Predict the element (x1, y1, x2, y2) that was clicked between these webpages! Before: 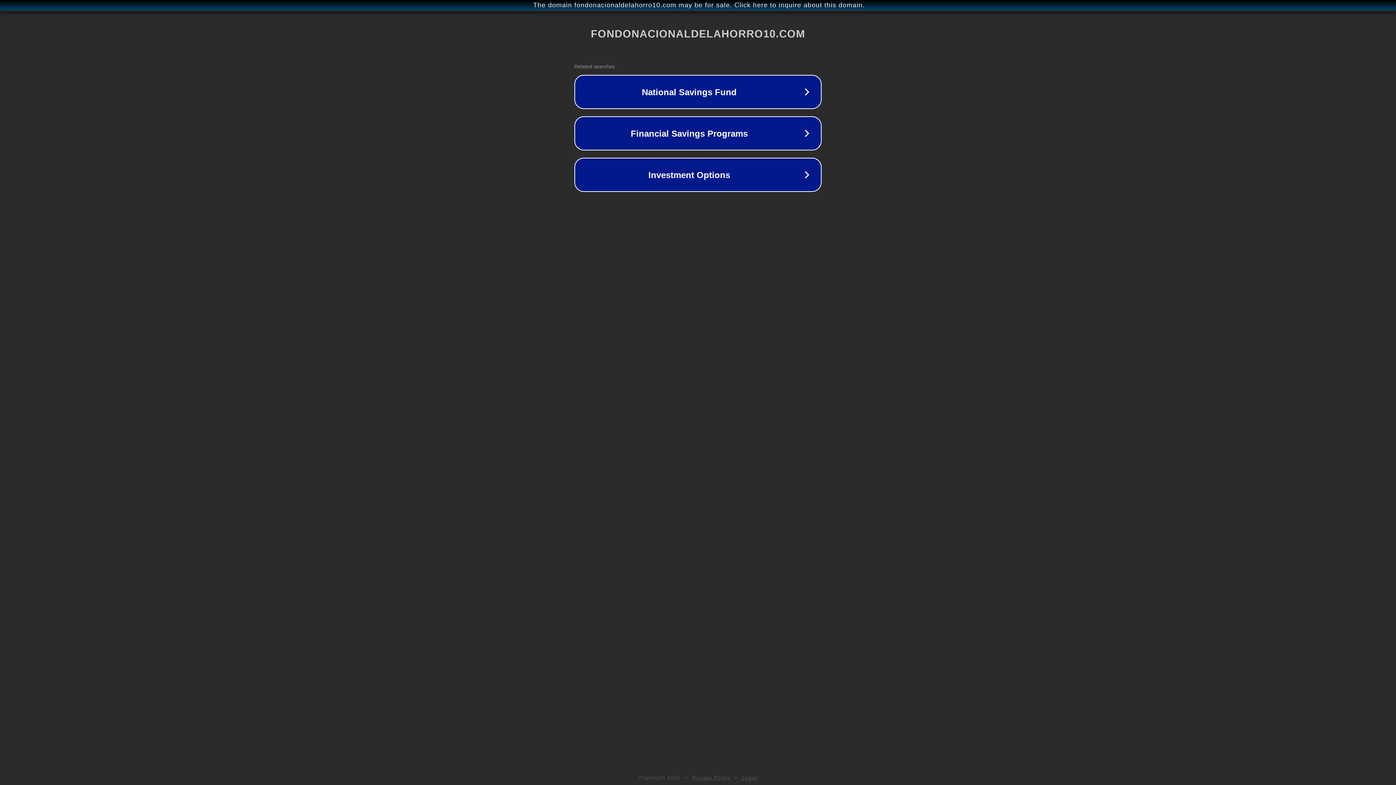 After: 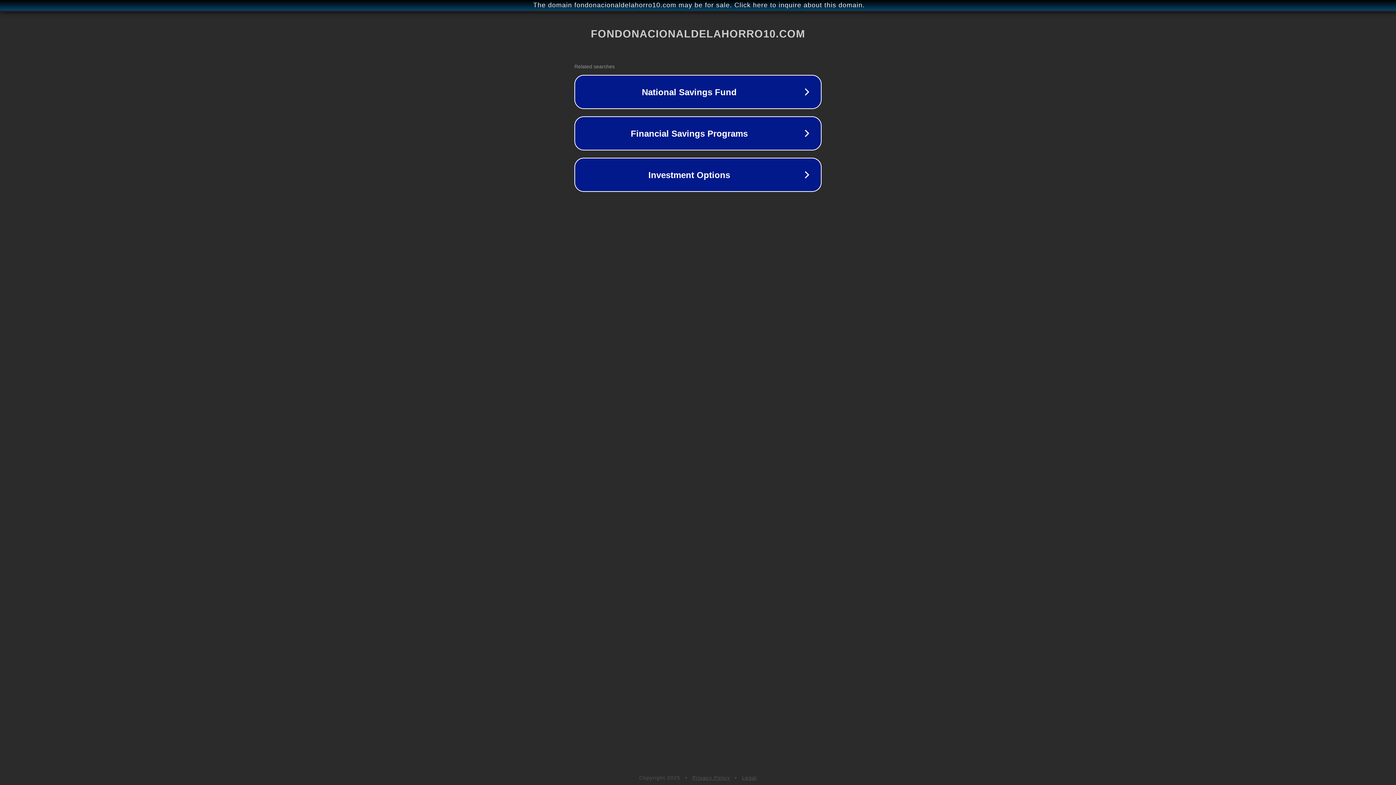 Action: bbox: (692, 775, 730, 781) label: Privacy Policy